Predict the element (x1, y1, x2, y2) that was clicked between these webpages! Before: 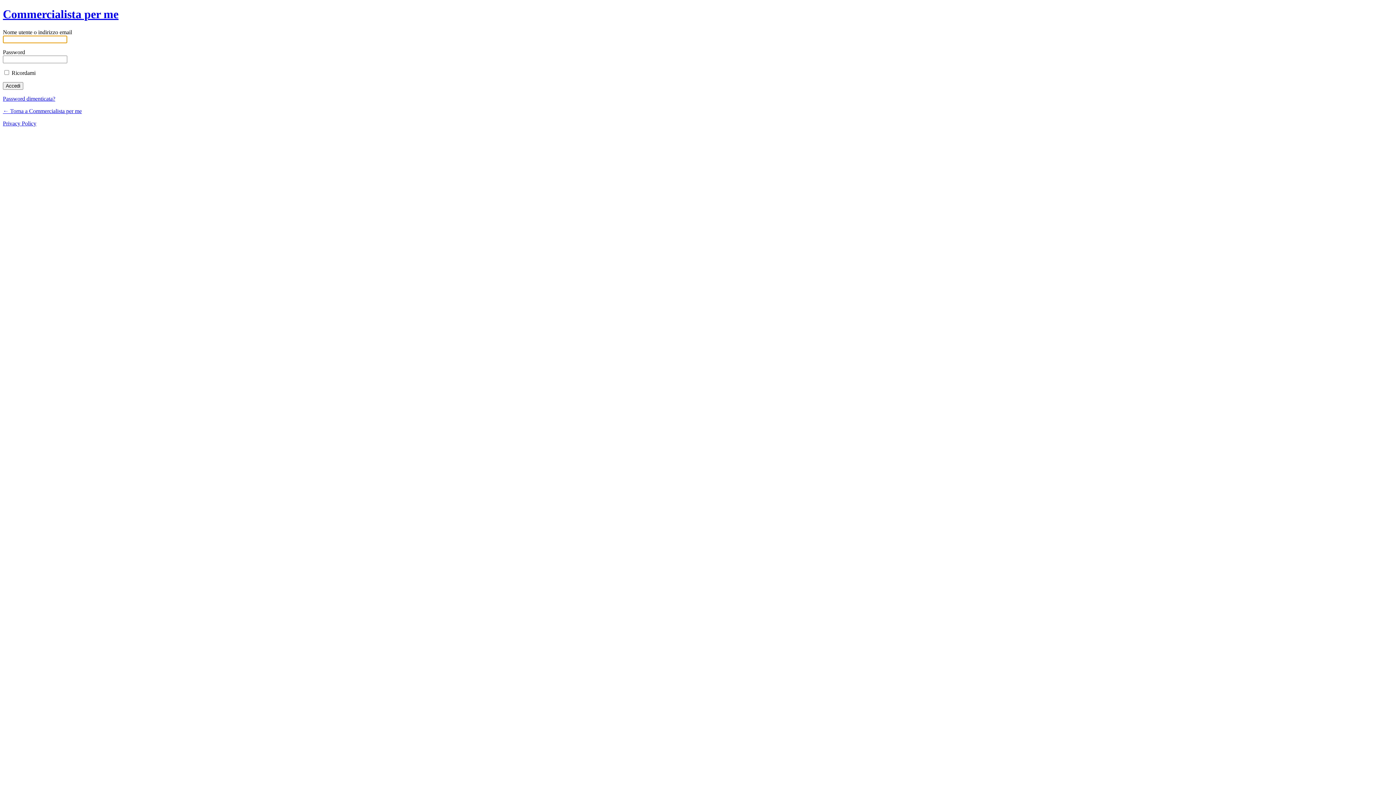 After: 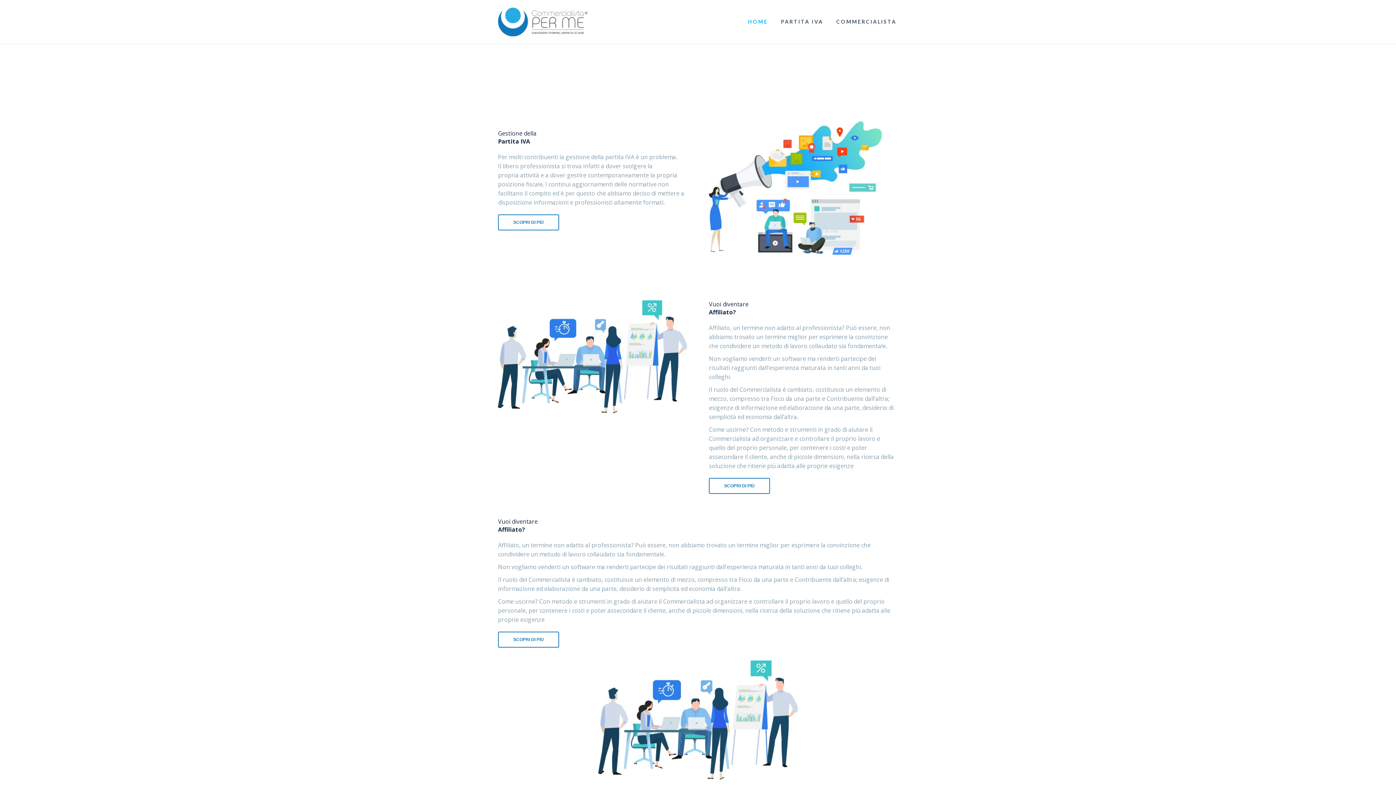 Action: bbox: (2, 7, 118, 20) label: Commercialista per me